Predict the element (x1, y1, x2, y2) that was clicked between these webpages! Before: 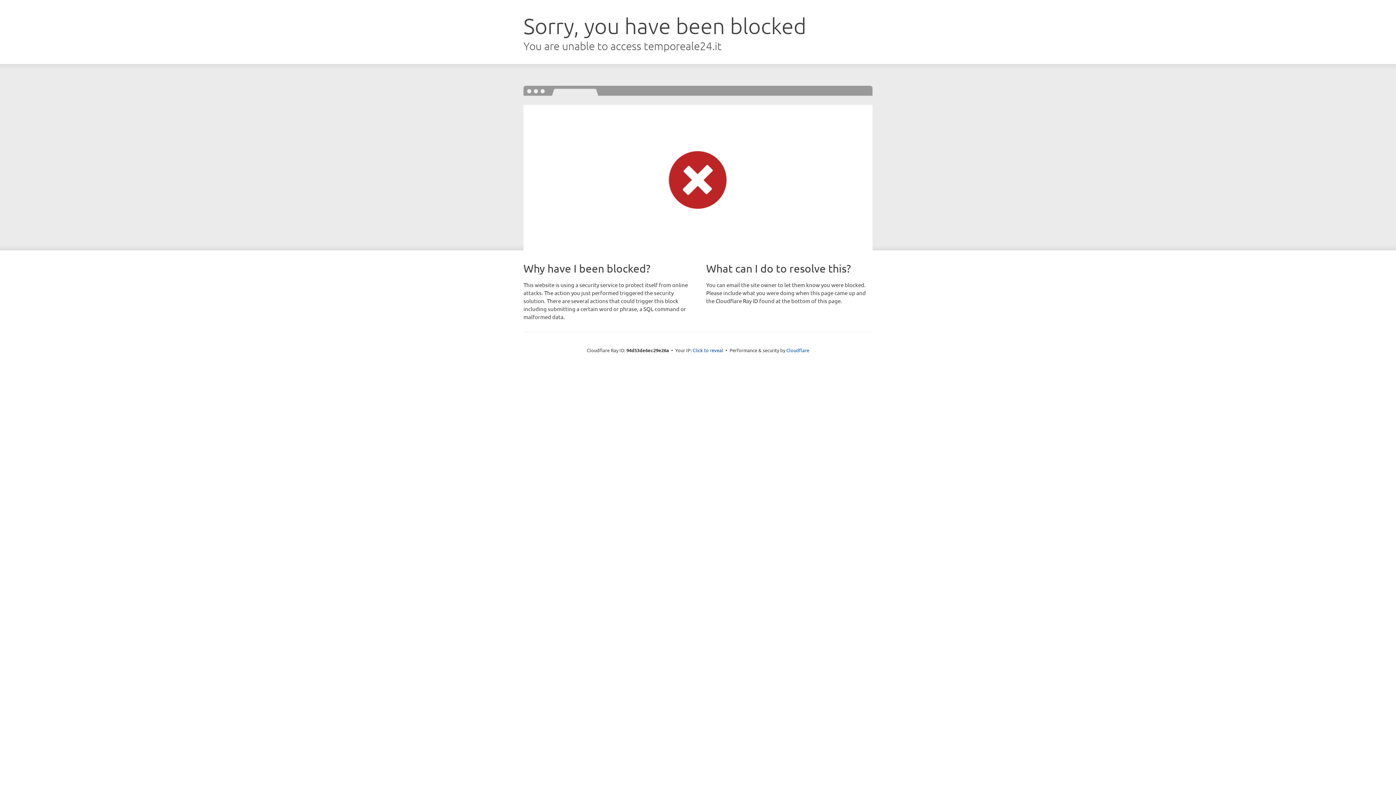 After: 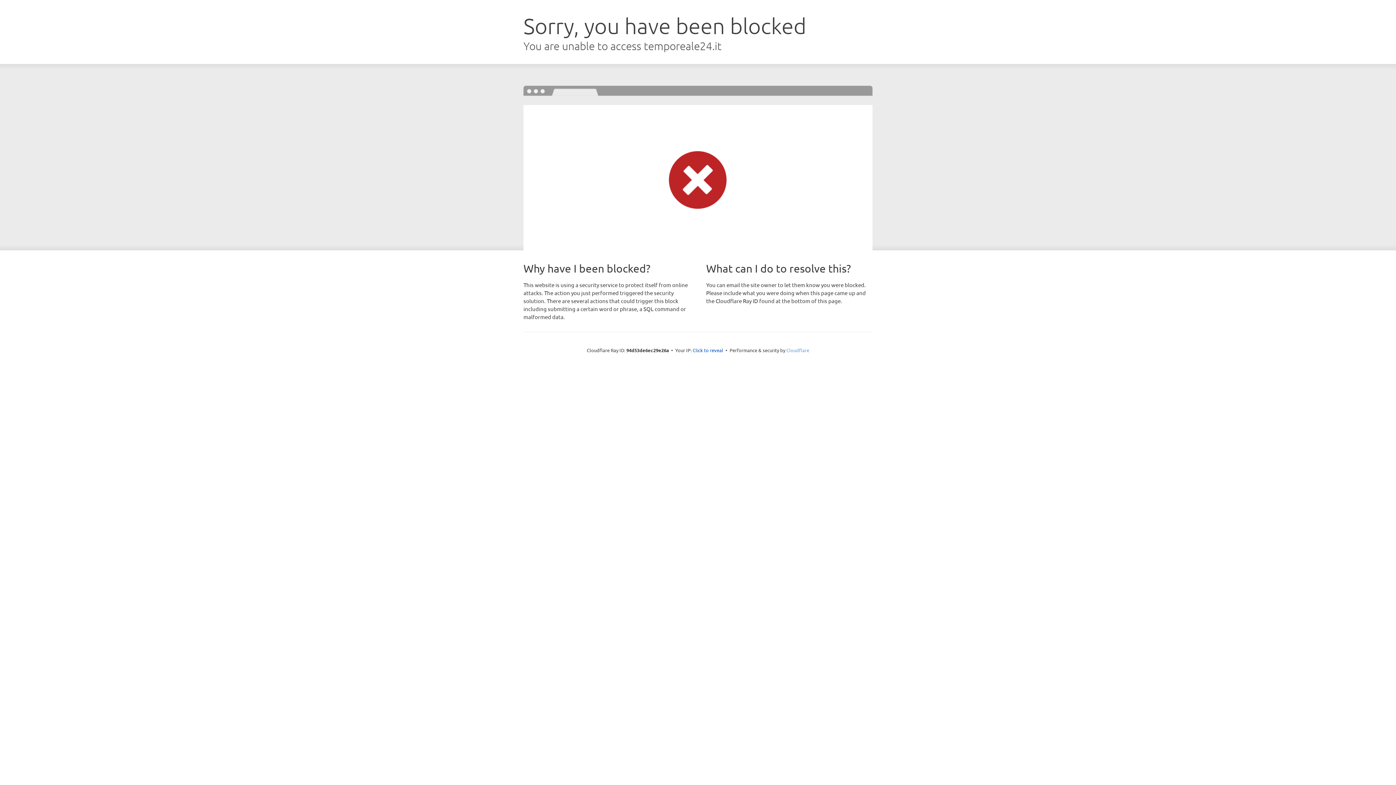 Action: bbox: (786, 347, 809, 353) label: Cloudflare